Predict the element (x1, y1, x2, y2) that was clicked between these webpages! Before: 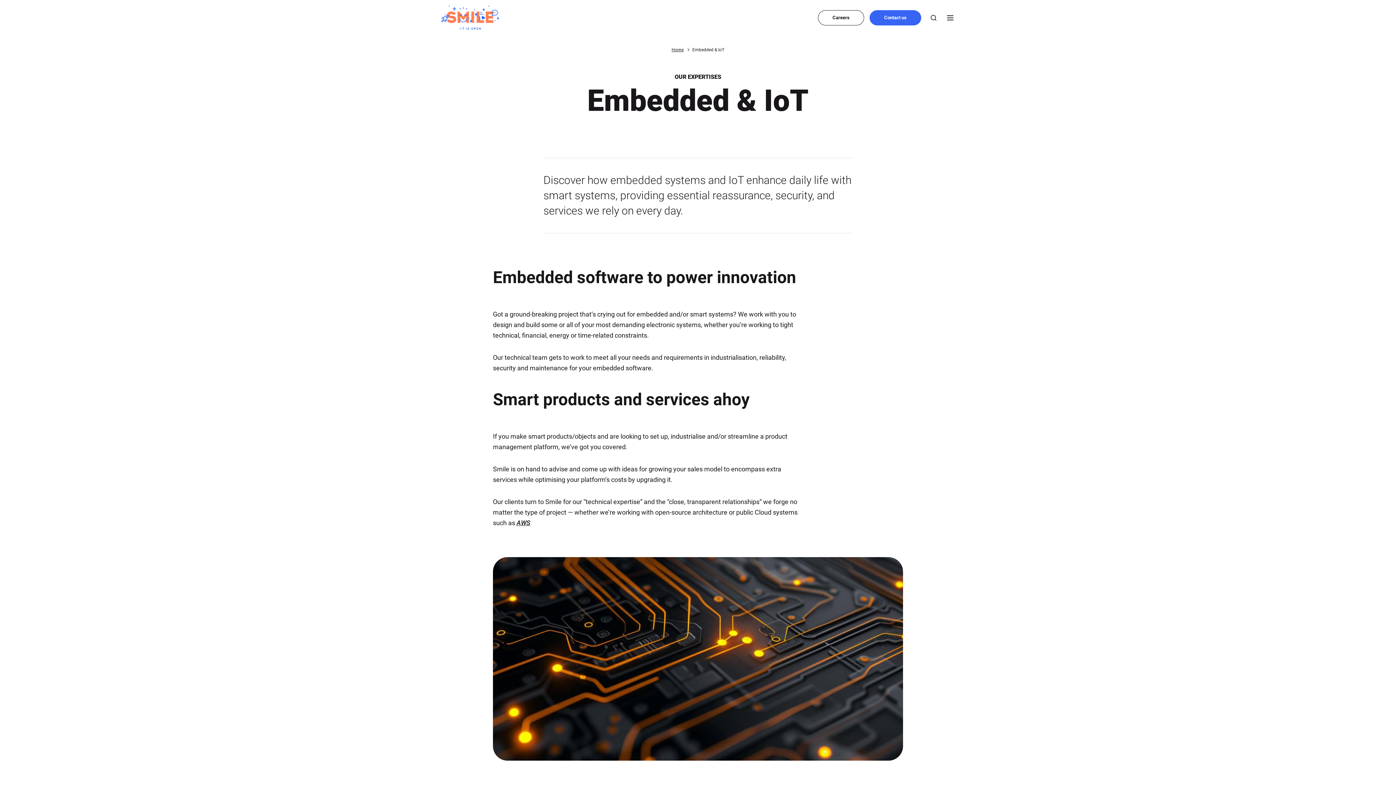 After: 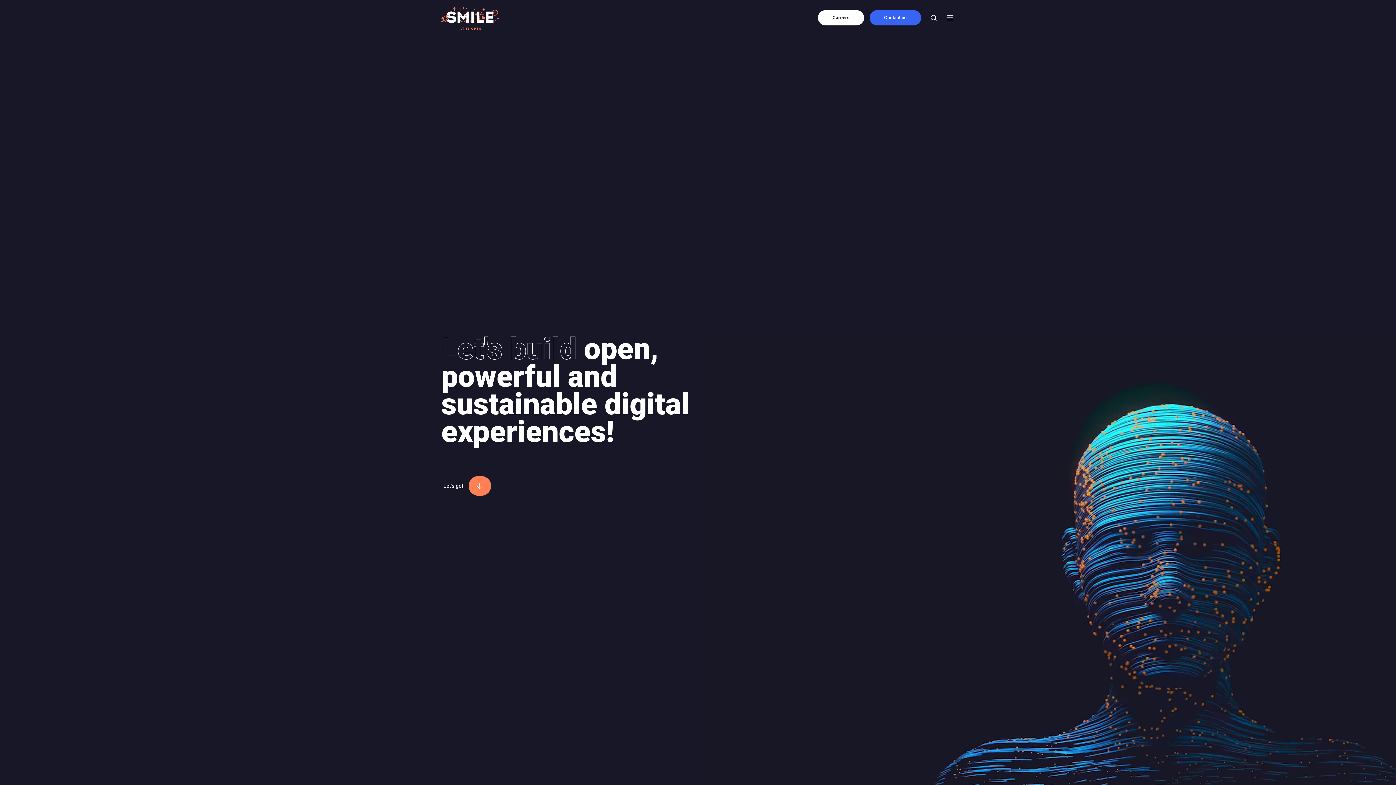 Action: bbox: (671, 46, 683, 53) label: Home